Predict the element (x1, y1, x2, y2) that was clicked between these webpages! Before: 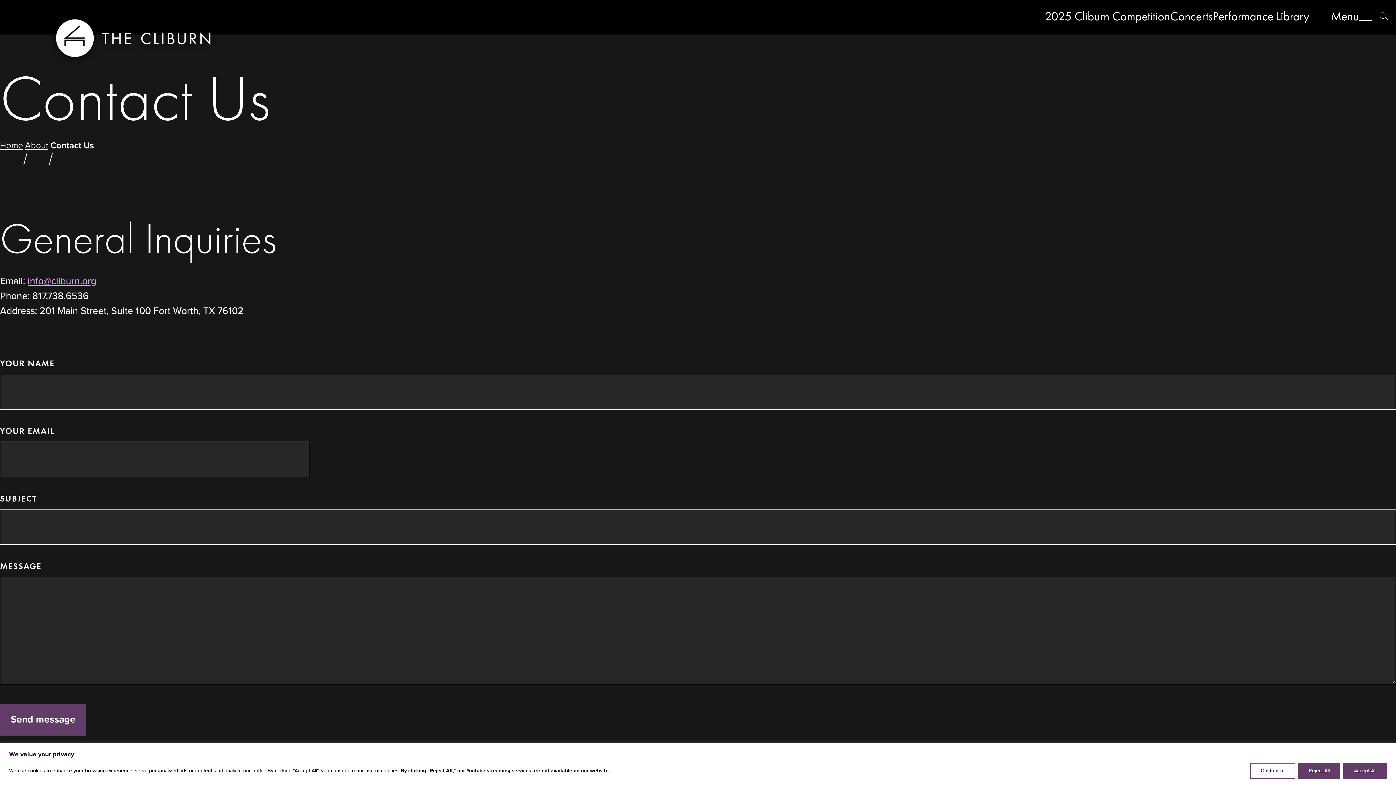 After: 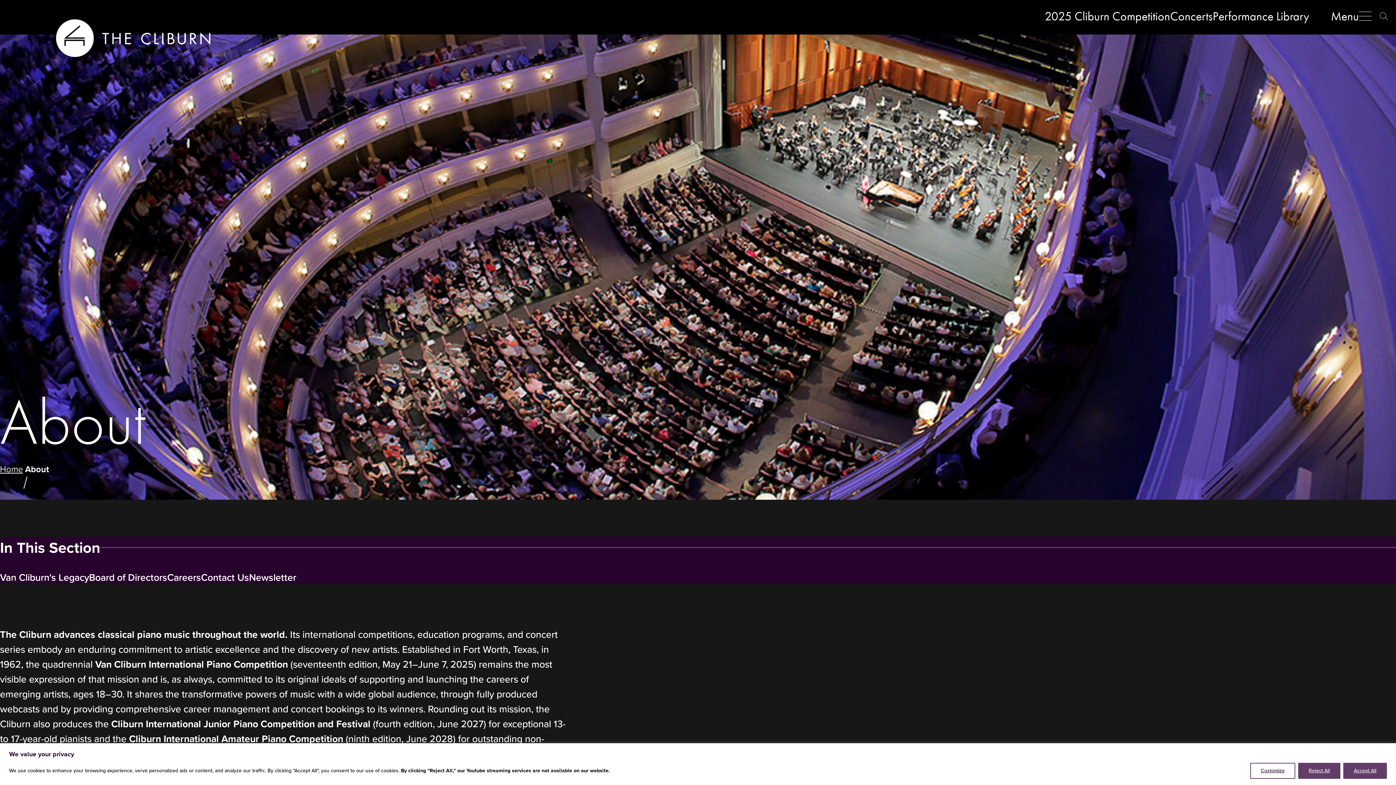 Action: label: About bbox: (25, 138, 48, 151)